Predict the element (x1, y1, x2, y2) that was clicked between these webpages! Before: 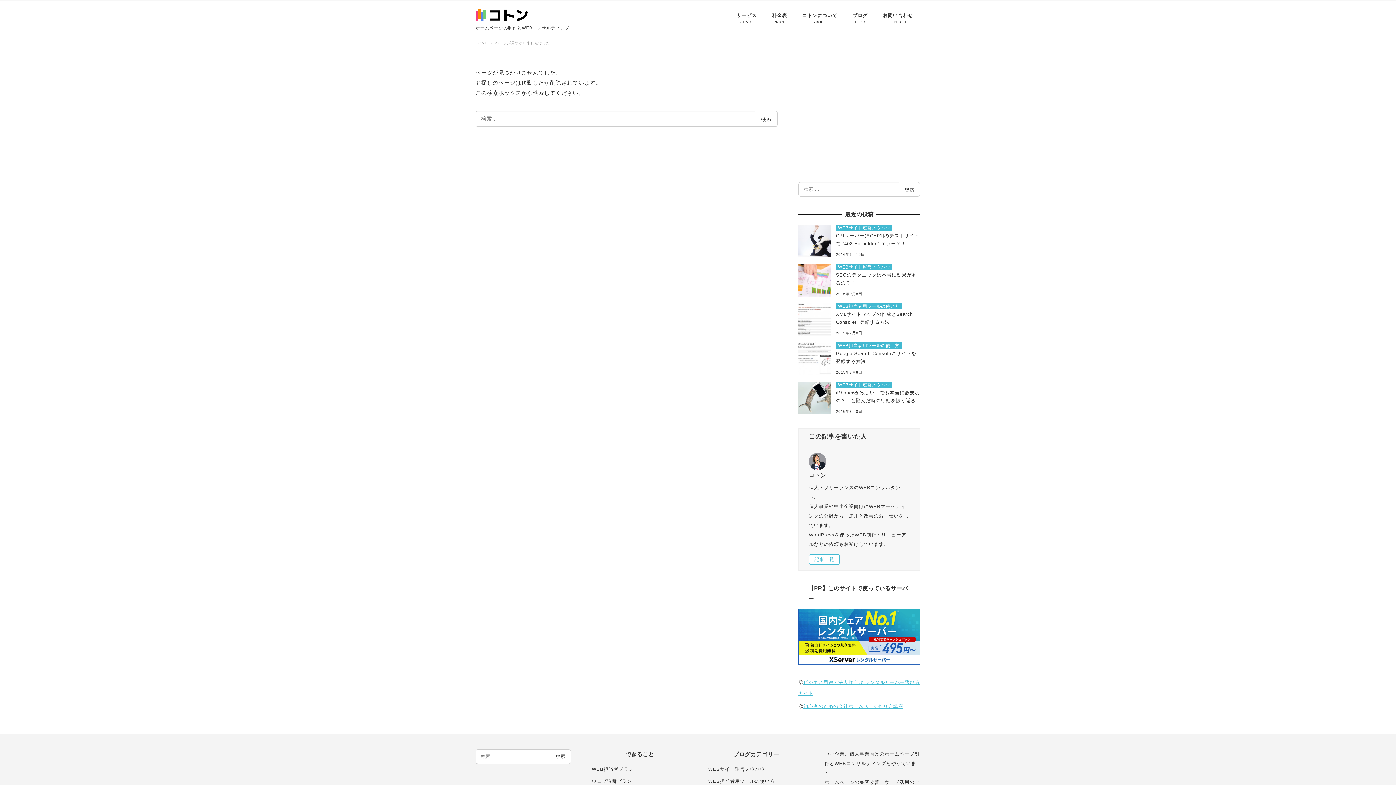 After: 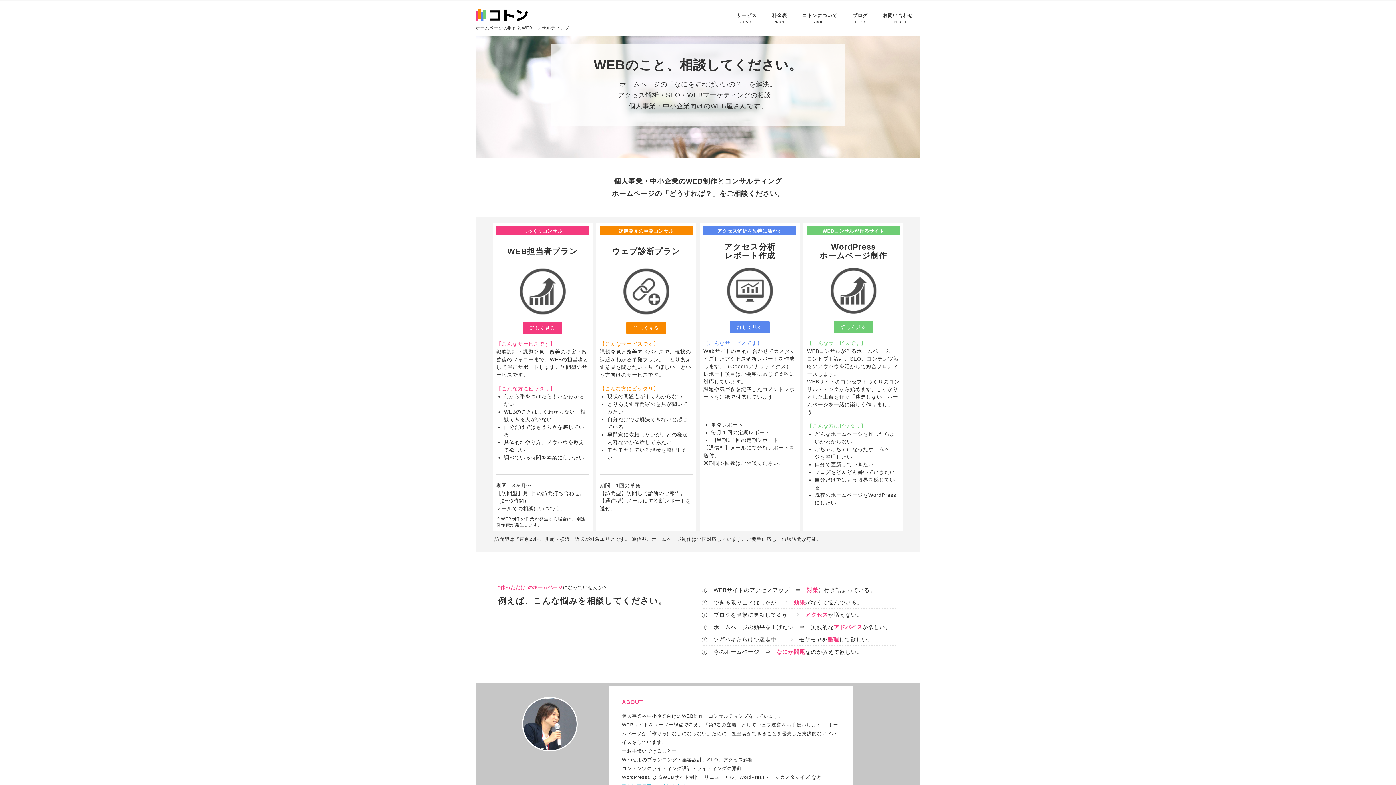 Action: bbox: (475, 9, 533, 18)